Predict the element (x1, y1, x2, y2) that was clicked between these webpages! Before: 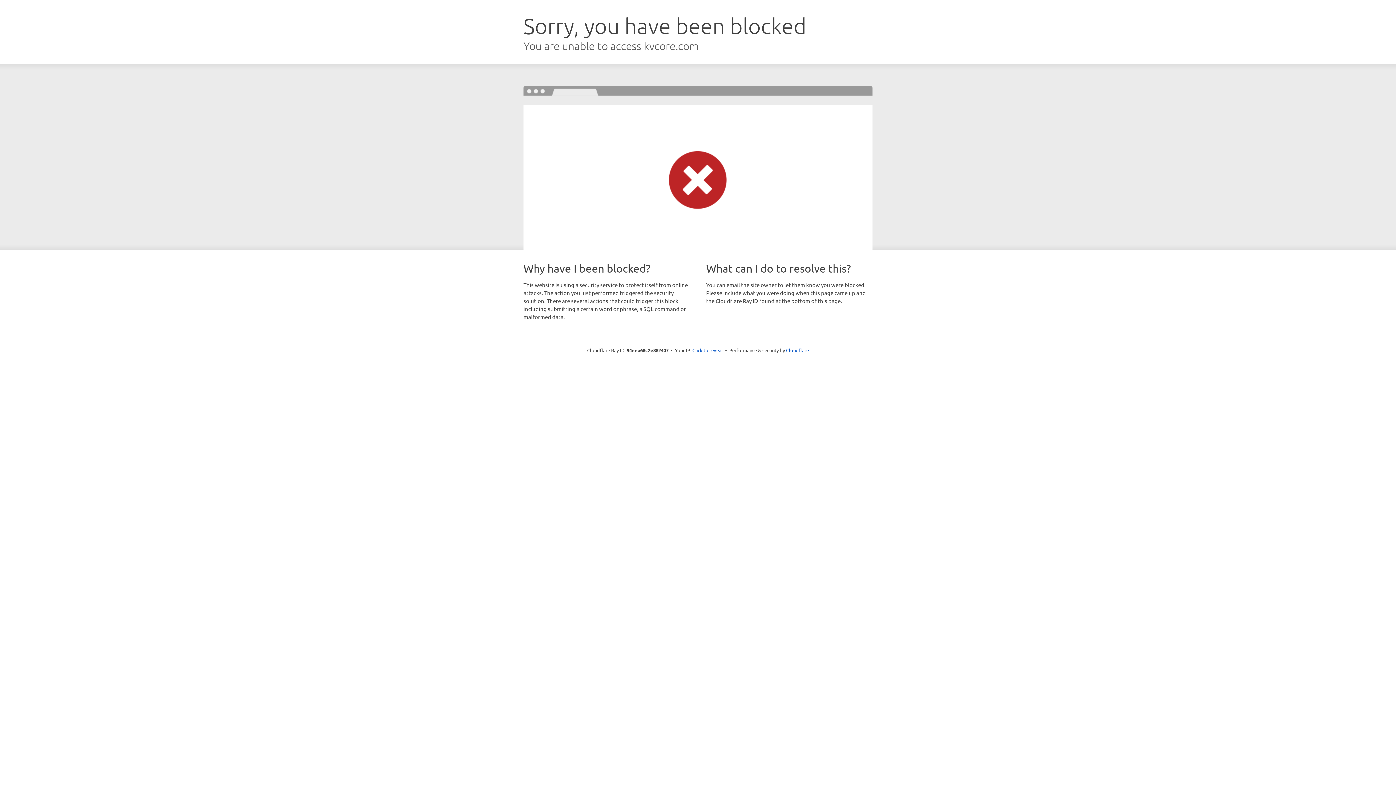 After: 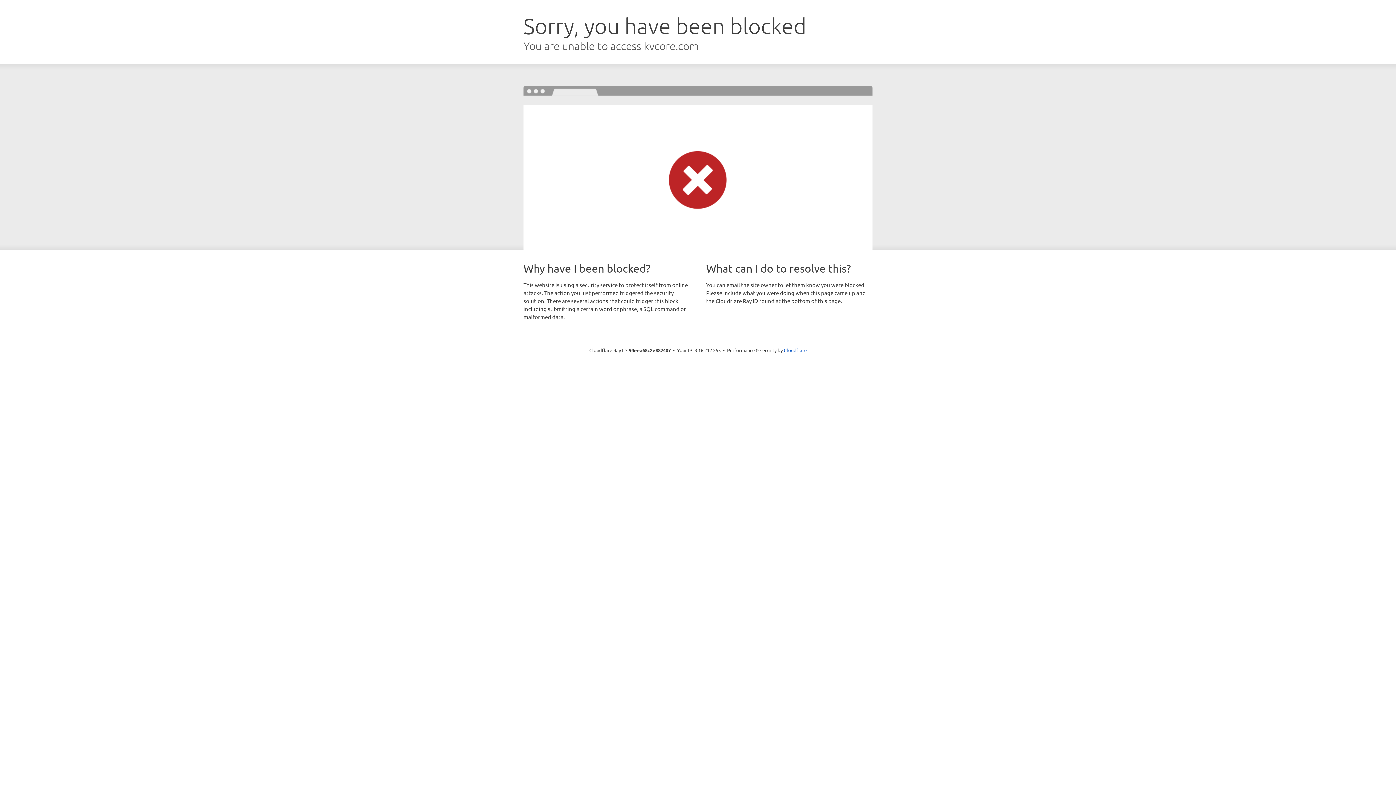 Action: bbox: (692, 346, 723, 353) label: Click to reveal